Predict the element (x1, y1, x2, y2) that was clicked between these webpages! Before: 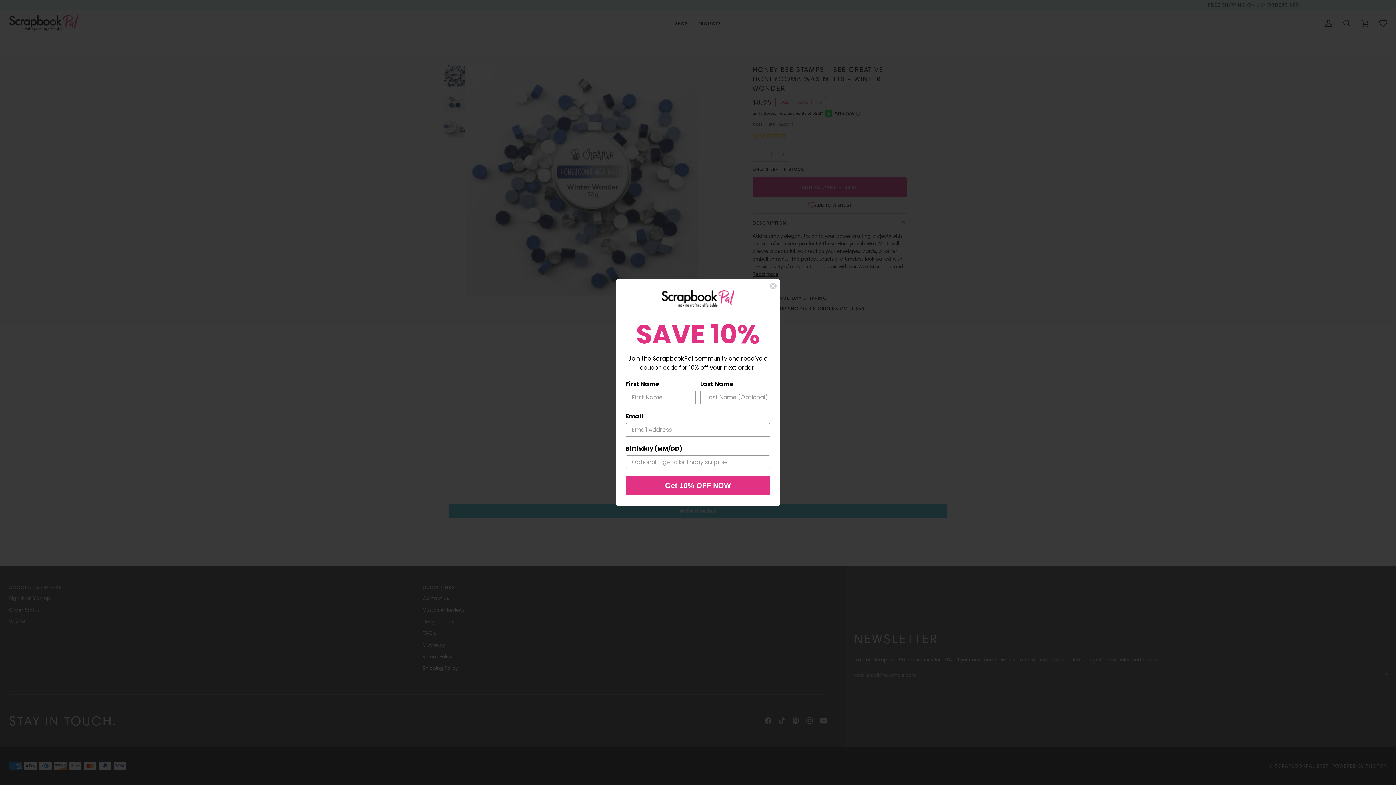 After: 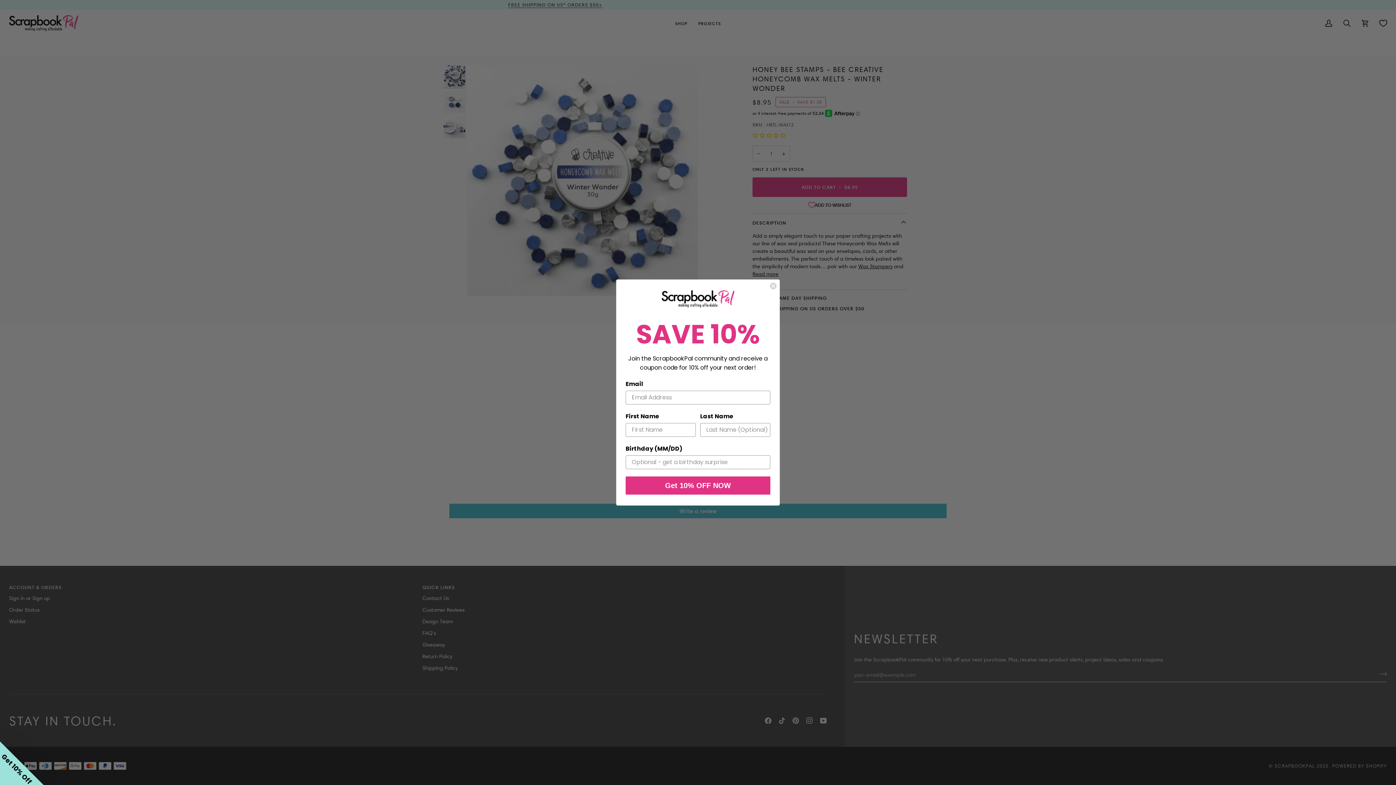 Action: bbox: (769, 282, 777, 289) label: Close dialog